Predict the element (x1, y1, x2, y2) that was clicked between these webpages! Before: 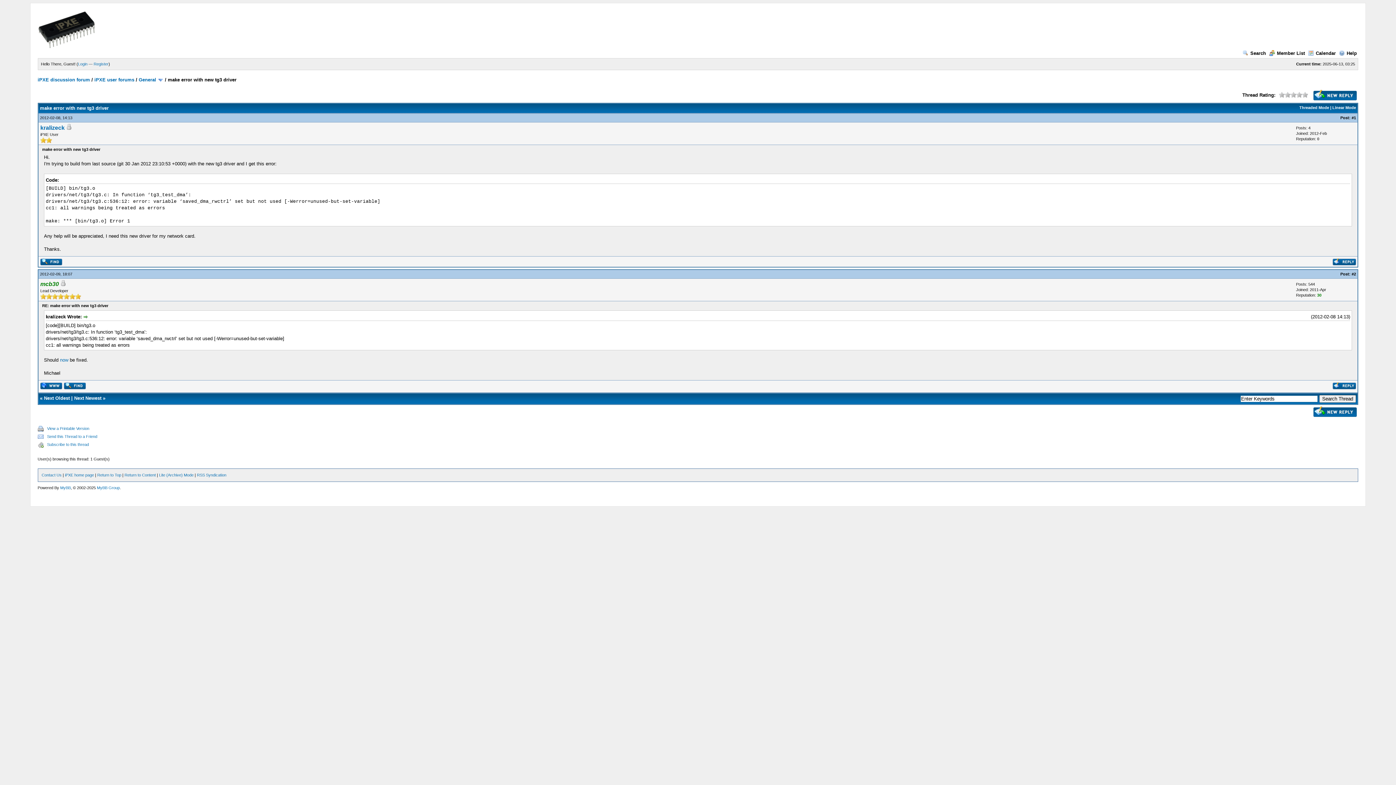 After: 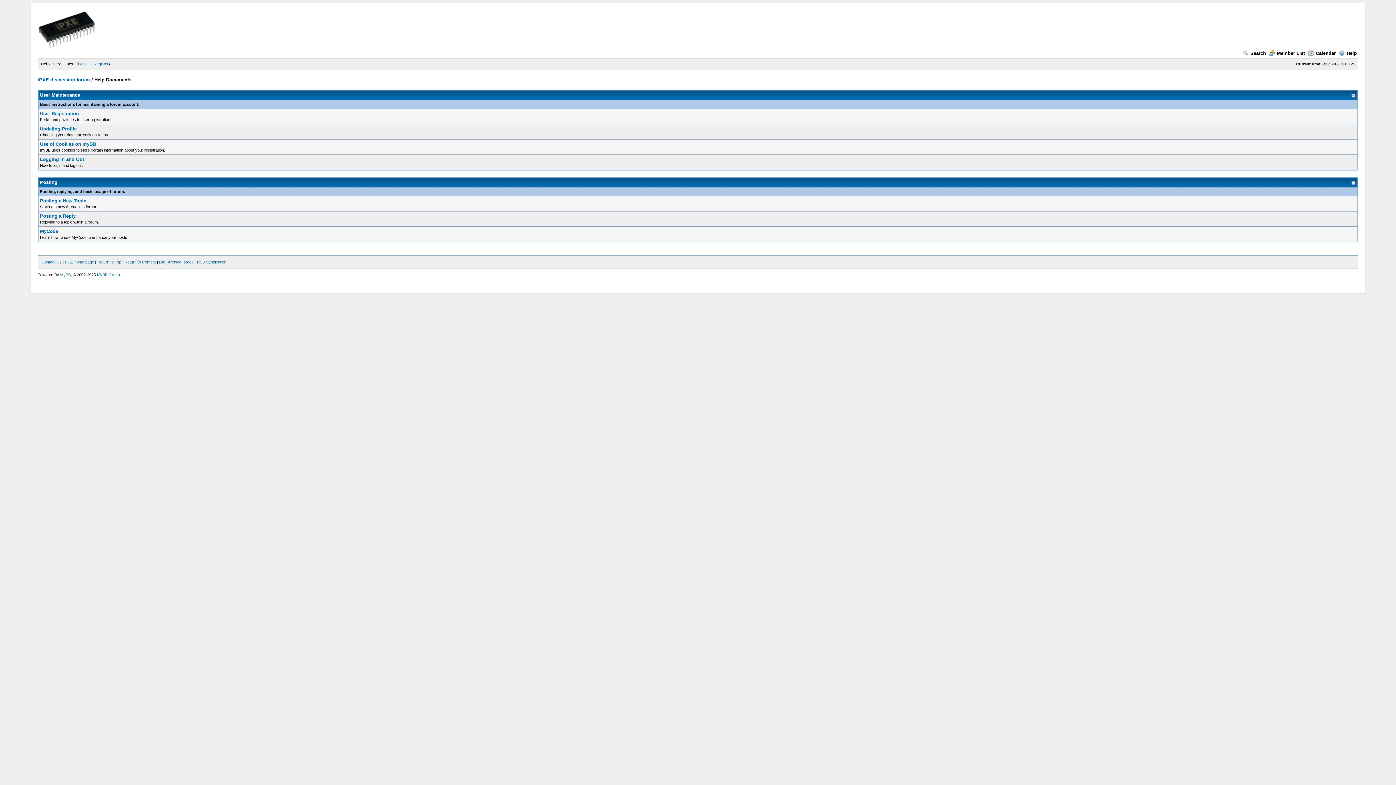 Action: label: Help bbox: (1339, 50, 1357, 56)